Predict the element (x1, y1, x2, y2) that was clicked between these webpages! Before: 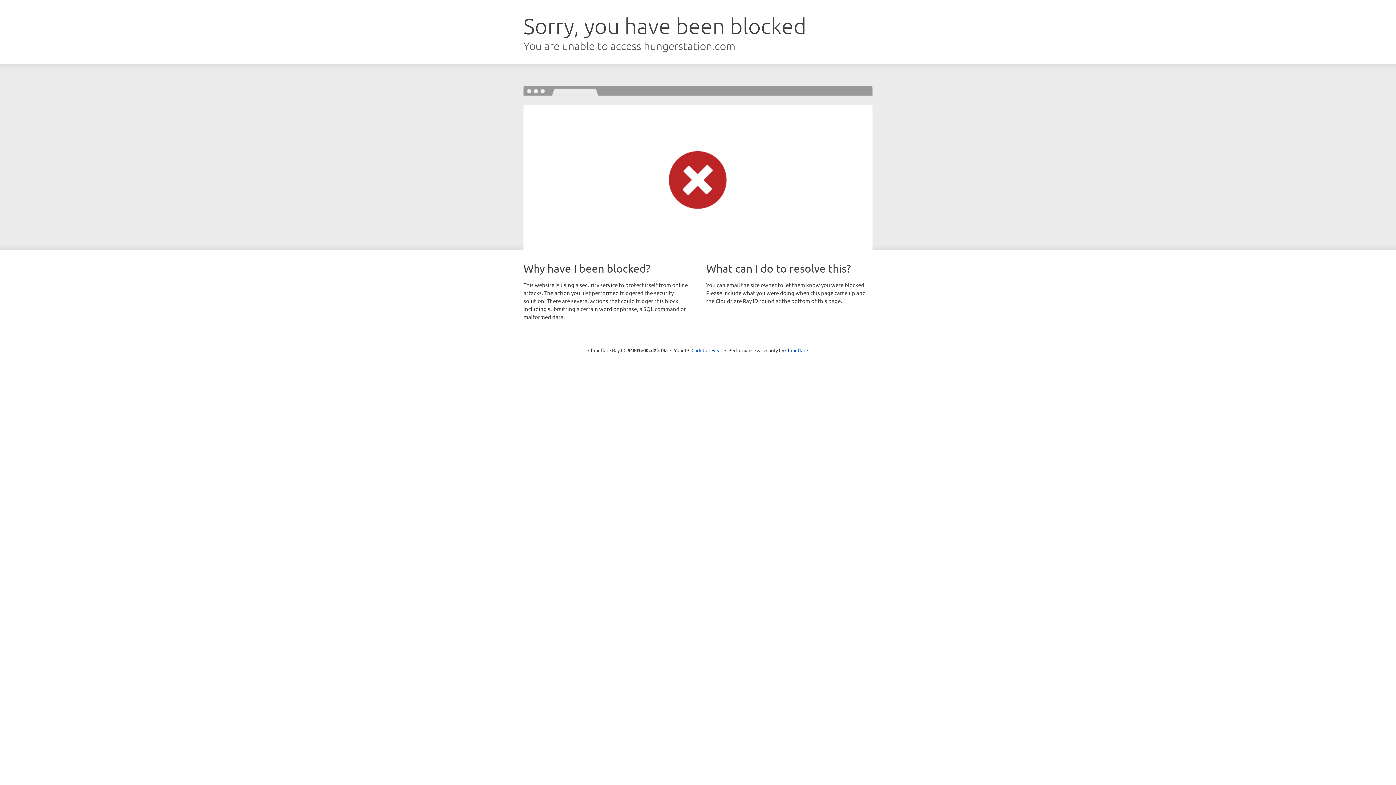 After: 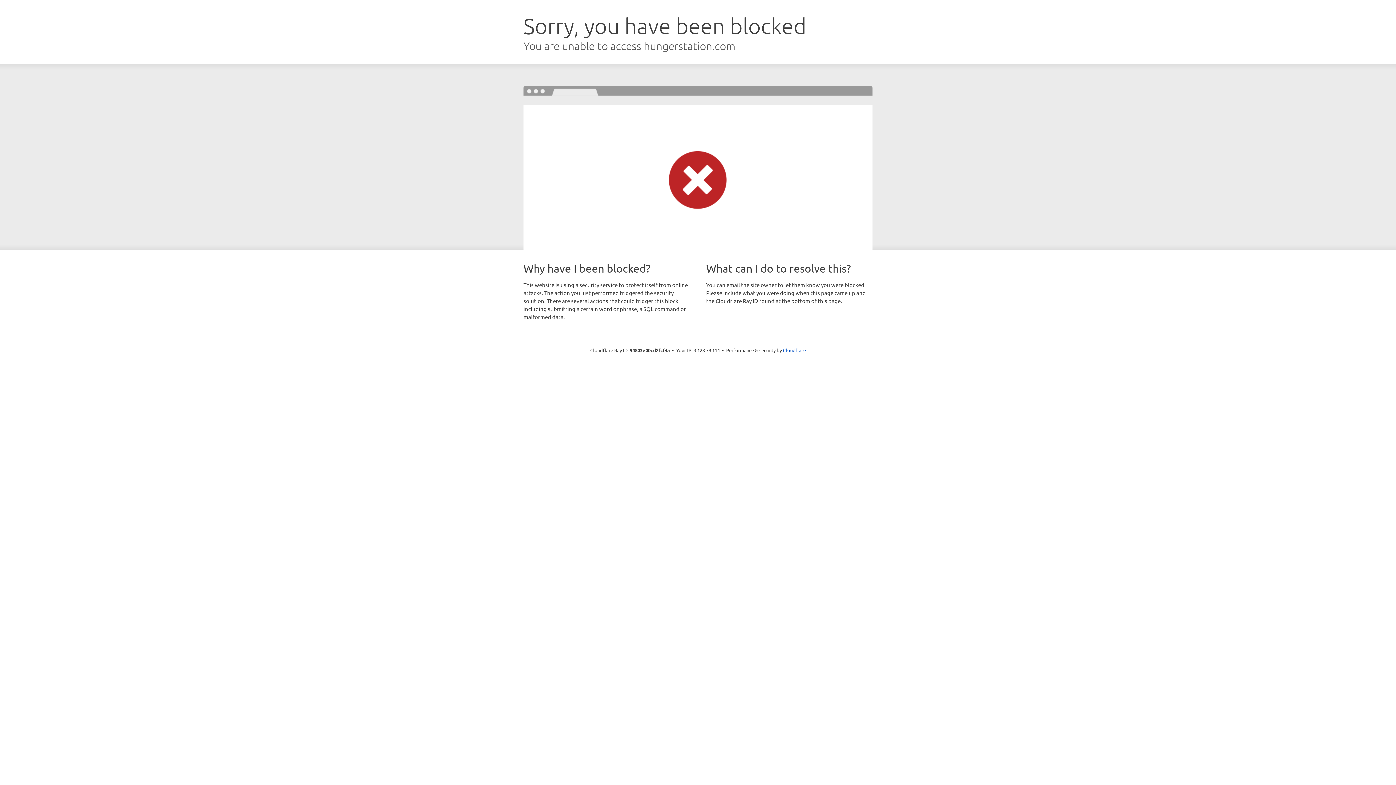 Action: bbox: (691, 346, 722, 353) label: Click to reveal